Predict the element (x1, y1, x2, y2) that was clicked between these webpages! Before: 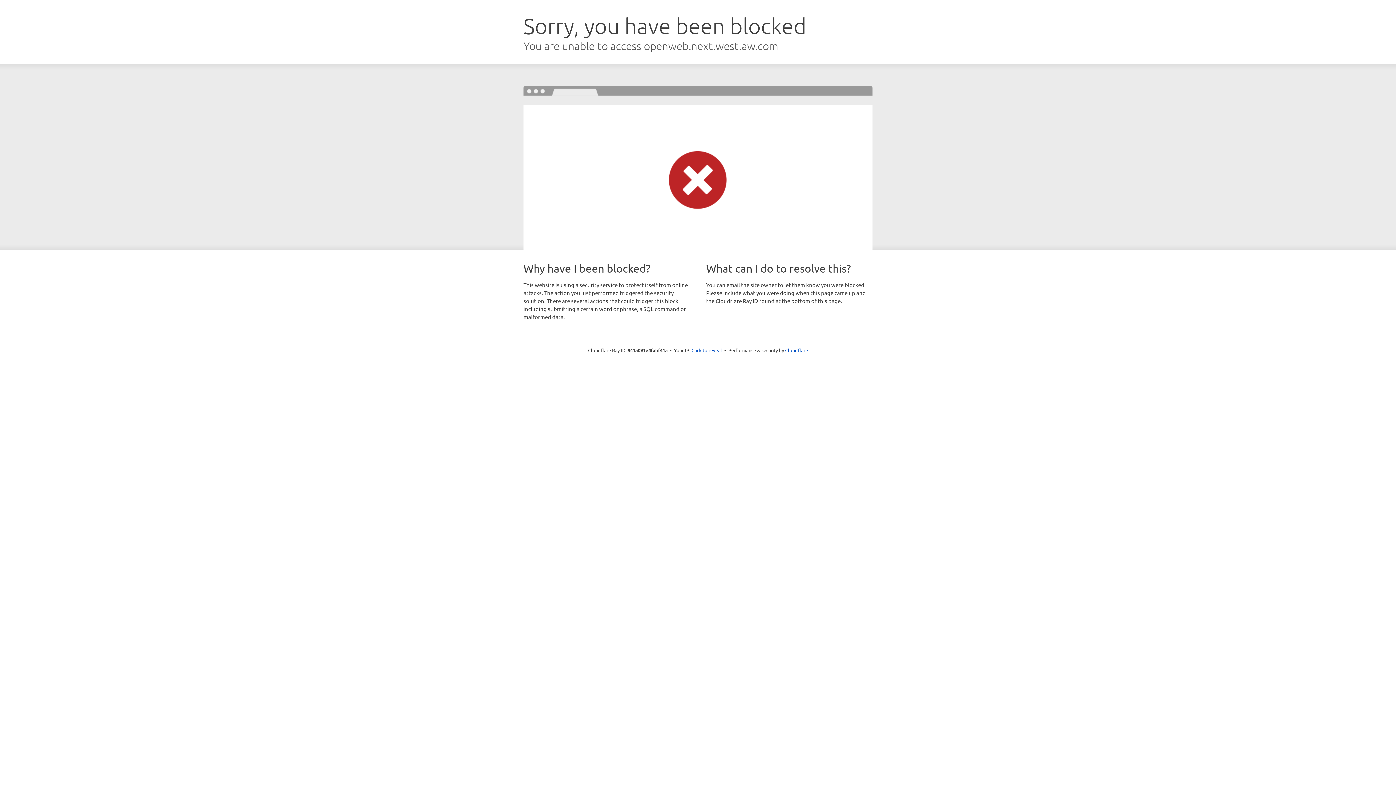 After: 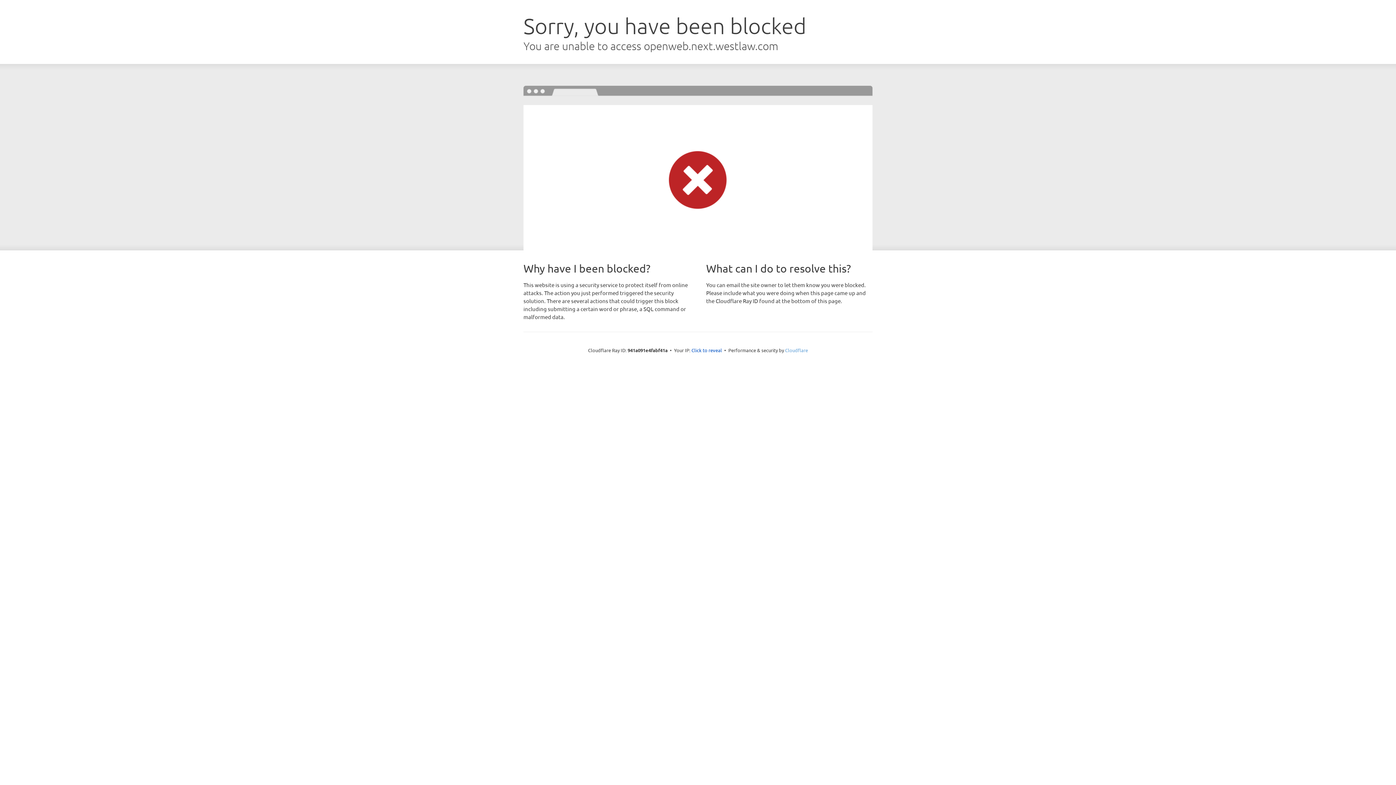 Action: label: Cloudflare bbox: (785, 347, 808, 353)